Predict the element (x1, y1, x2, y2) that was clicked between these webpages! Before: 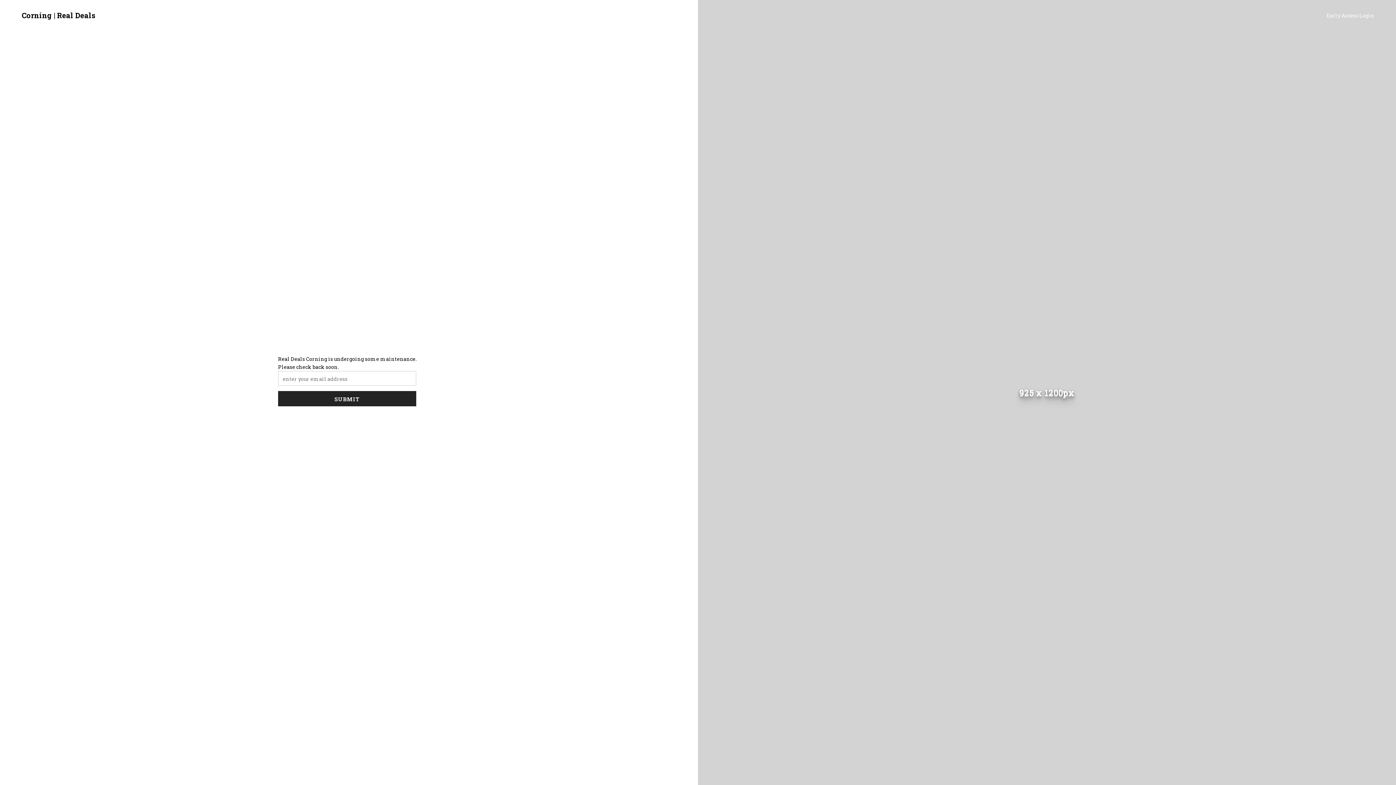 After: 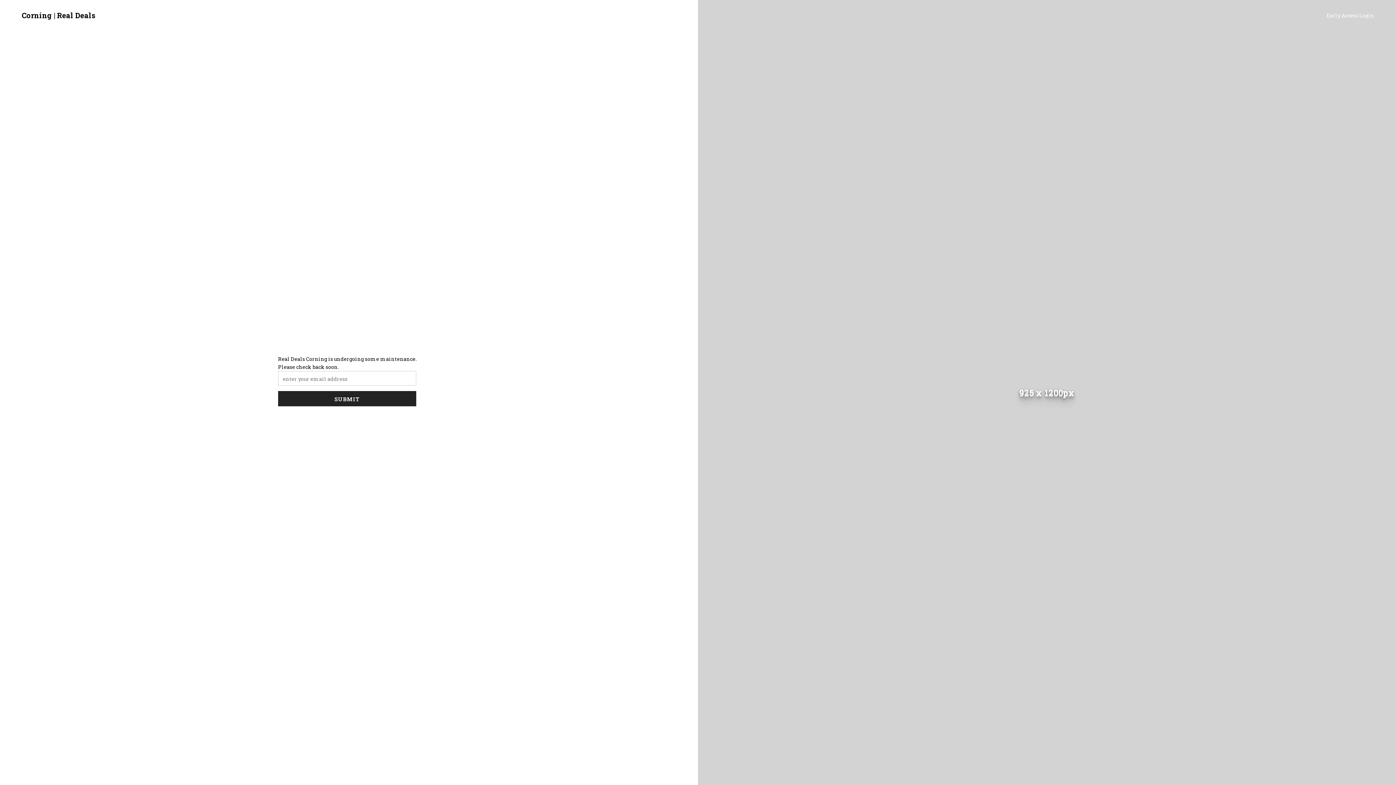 Action: bbox: (21, 10, 95, 20) label: Corning | Real Deals